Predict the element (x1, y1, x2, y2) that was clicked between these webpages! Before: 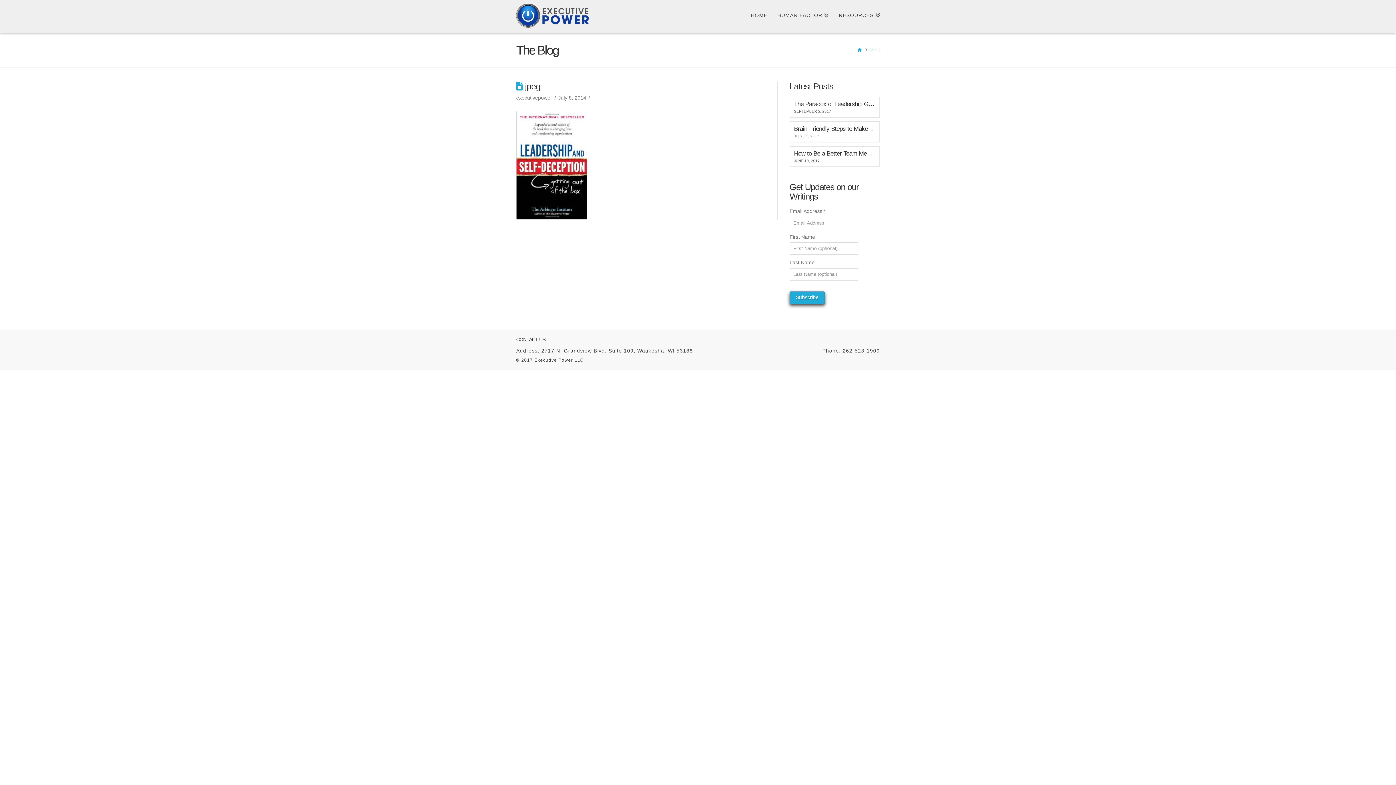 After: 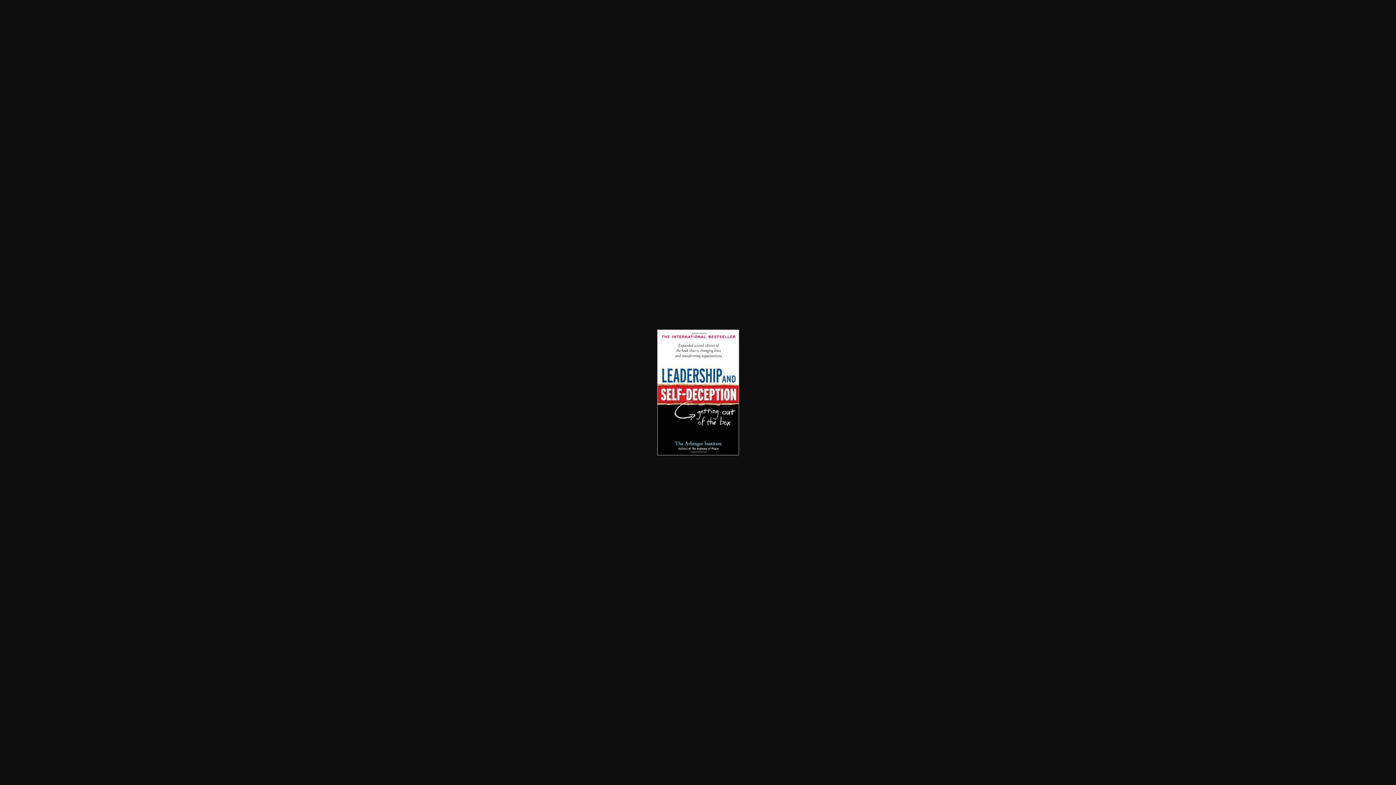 Action: bbox: (516, 161, 587, 167)